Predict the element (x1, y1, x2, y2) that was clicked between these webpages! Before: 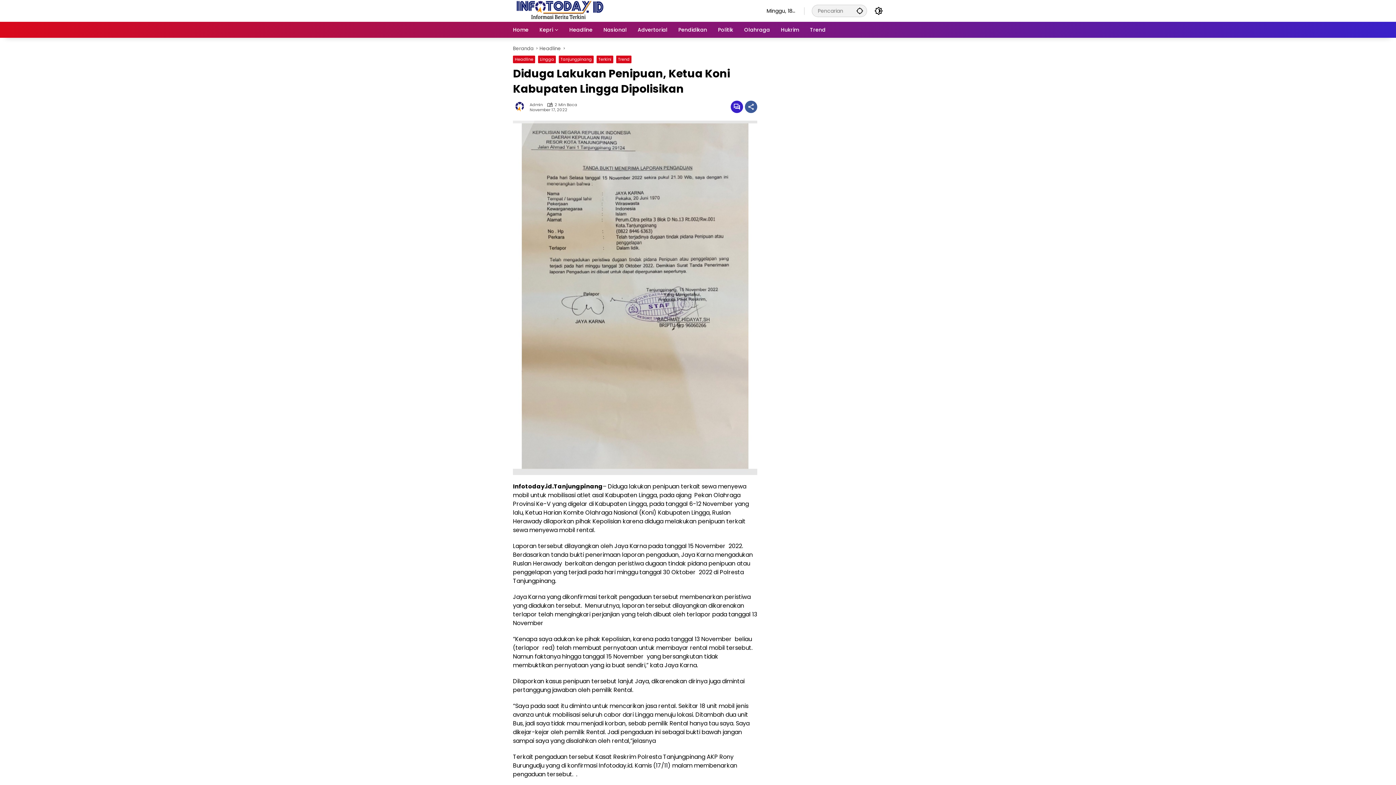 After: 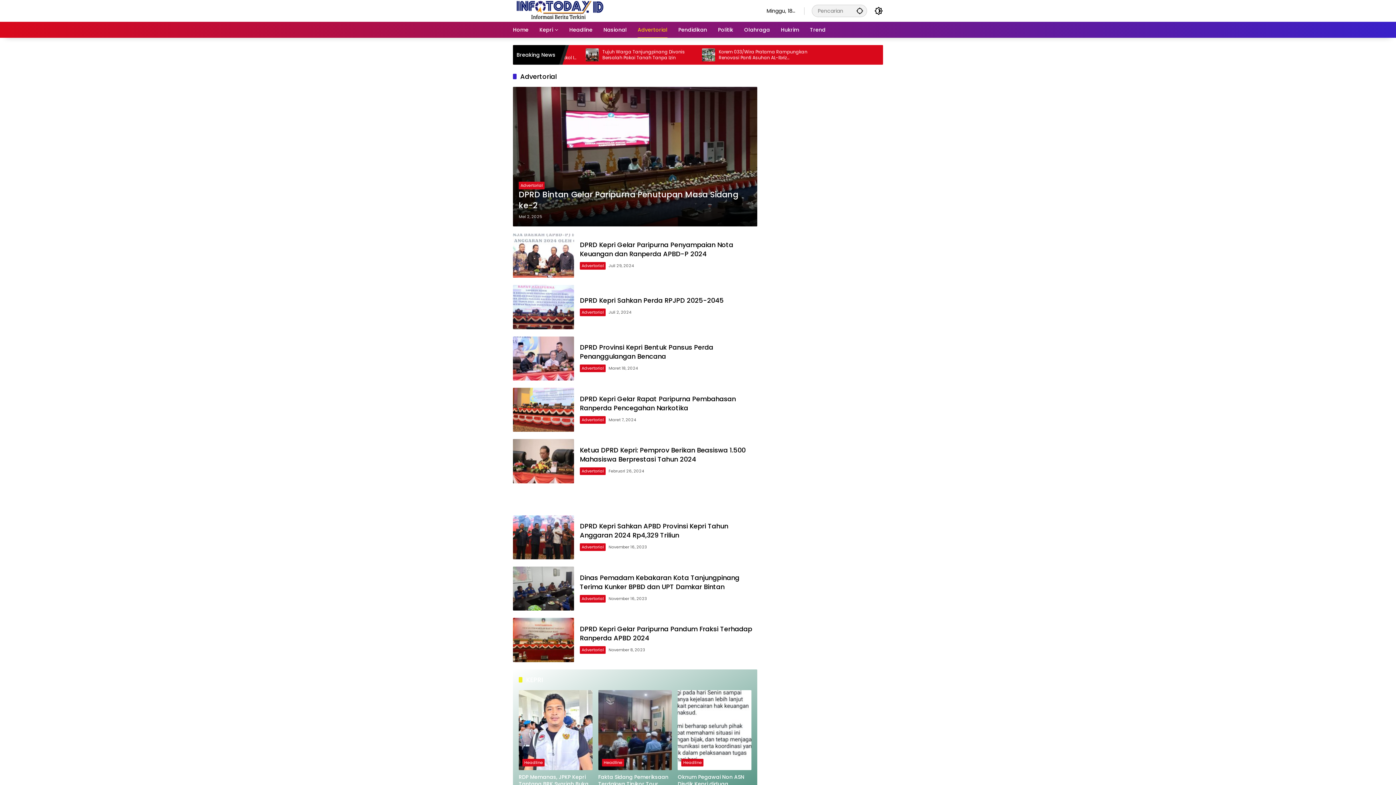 Action: label: Advertorial bbox: (637, 21, 667, 37)